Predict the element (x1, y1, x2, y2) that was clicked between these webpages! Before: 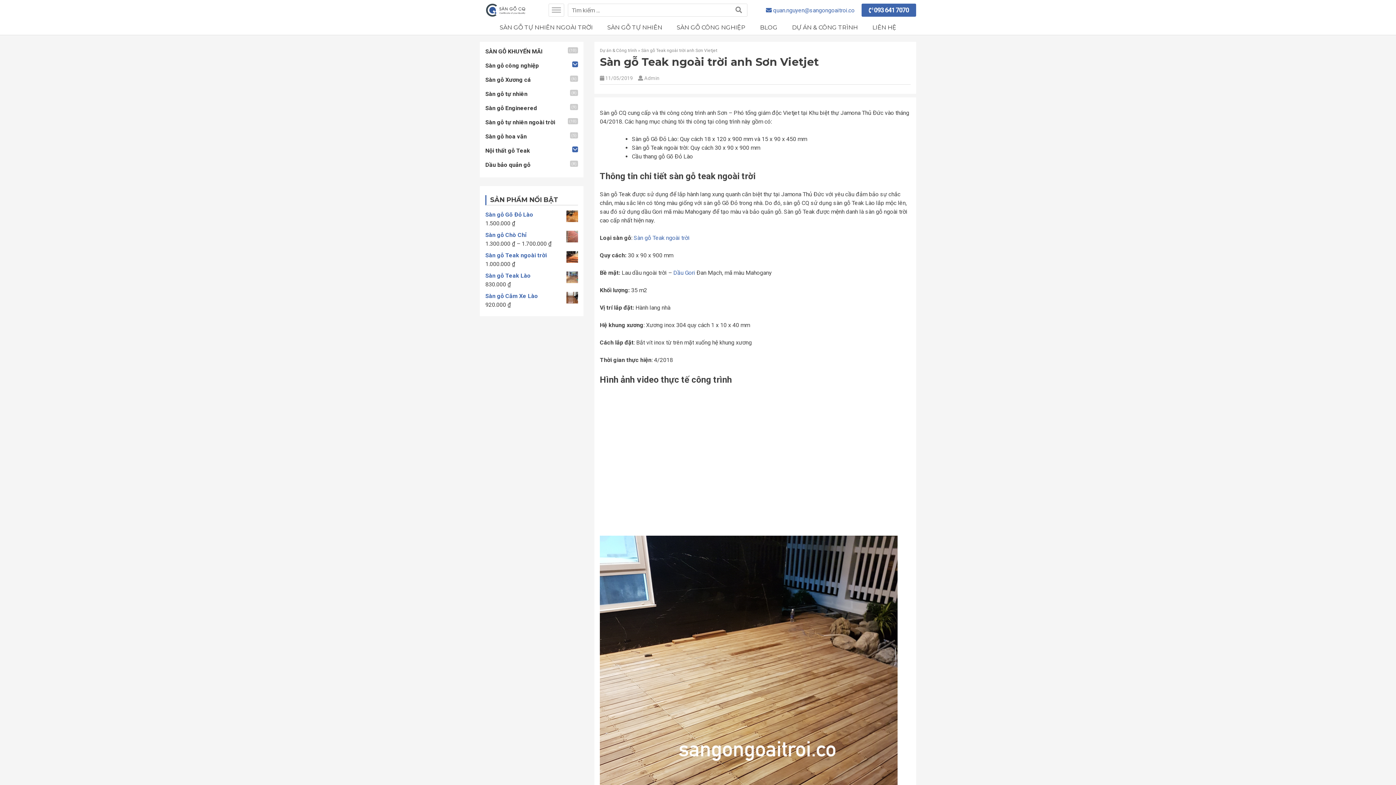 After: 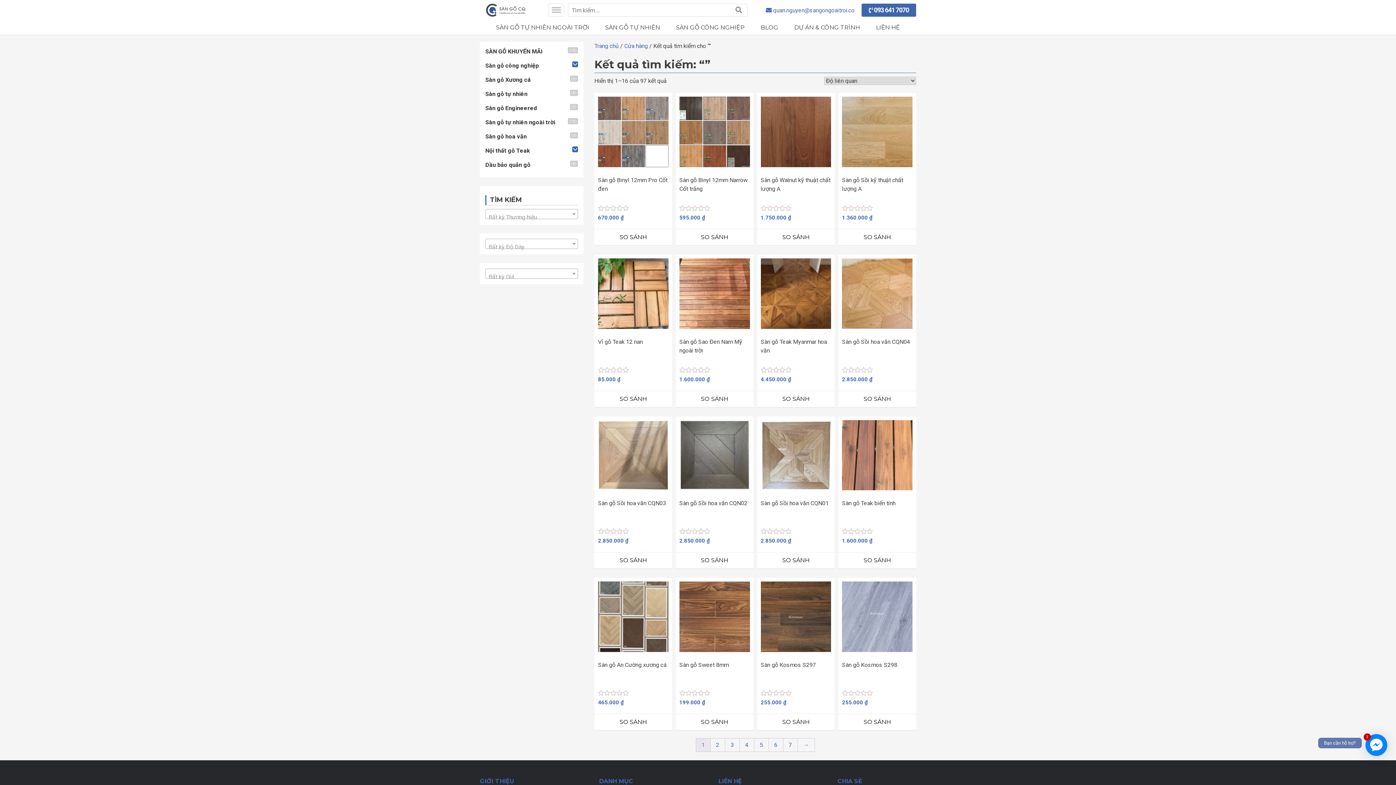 Action: bbox: (735, 3, 742, 16)